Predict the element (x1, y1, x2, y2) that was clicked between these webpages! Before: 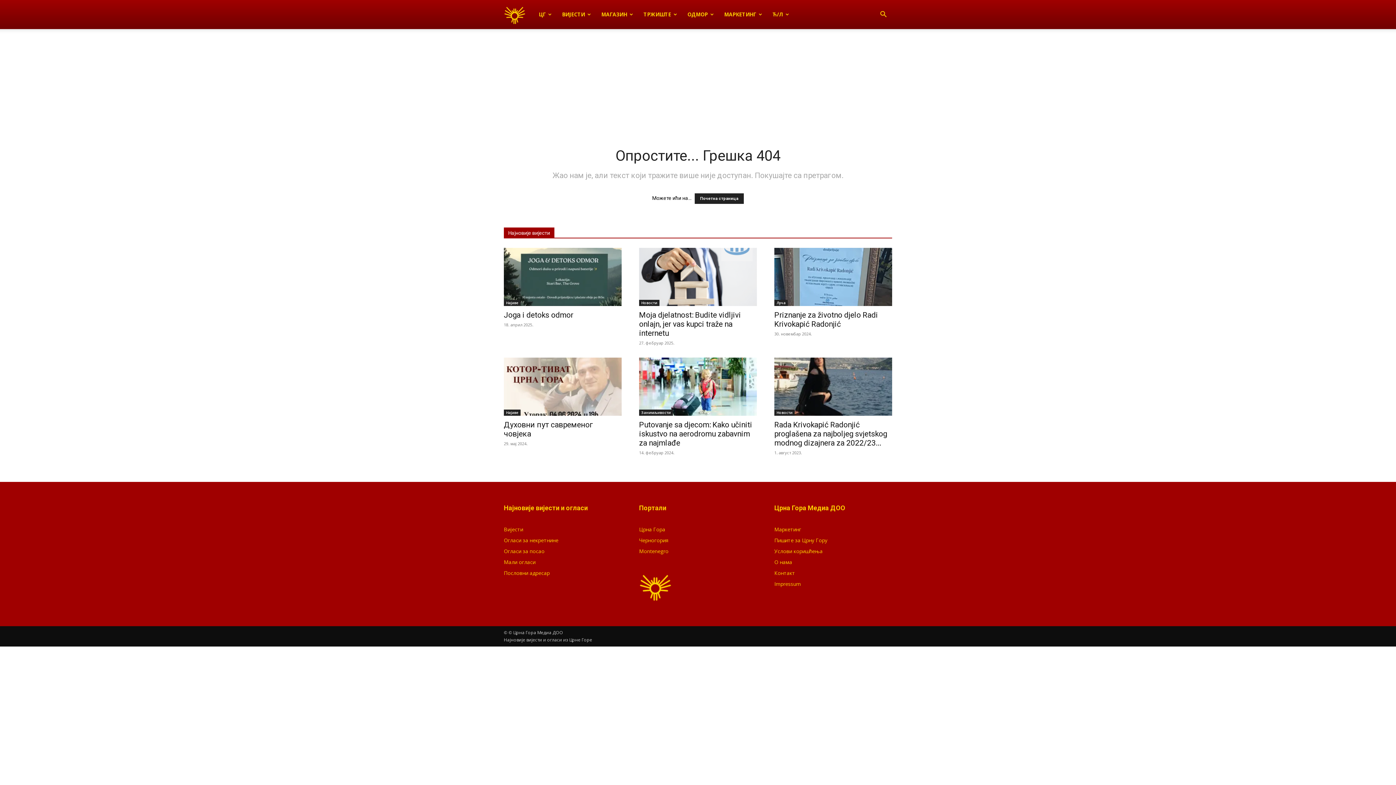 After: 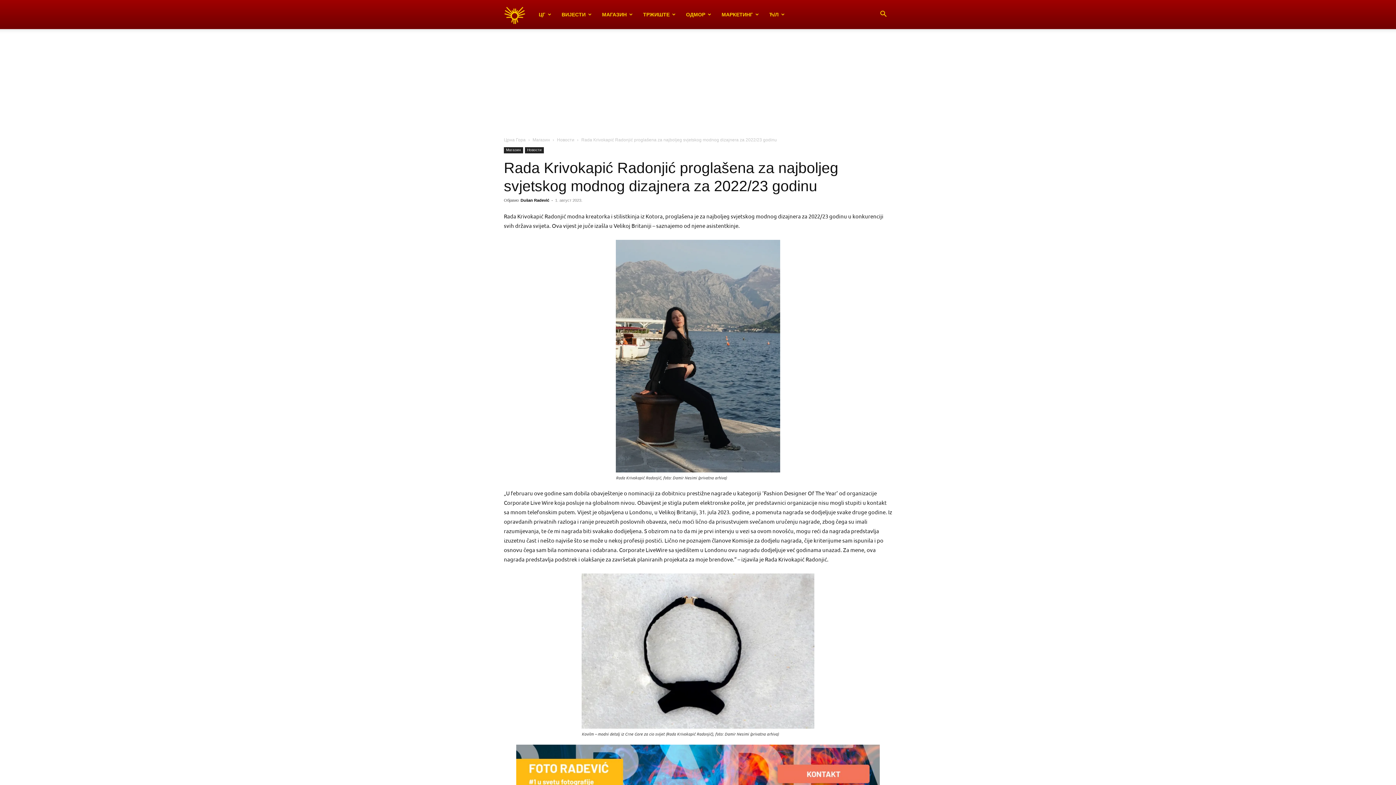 Action: bbox: (774, 357, 892, 416)